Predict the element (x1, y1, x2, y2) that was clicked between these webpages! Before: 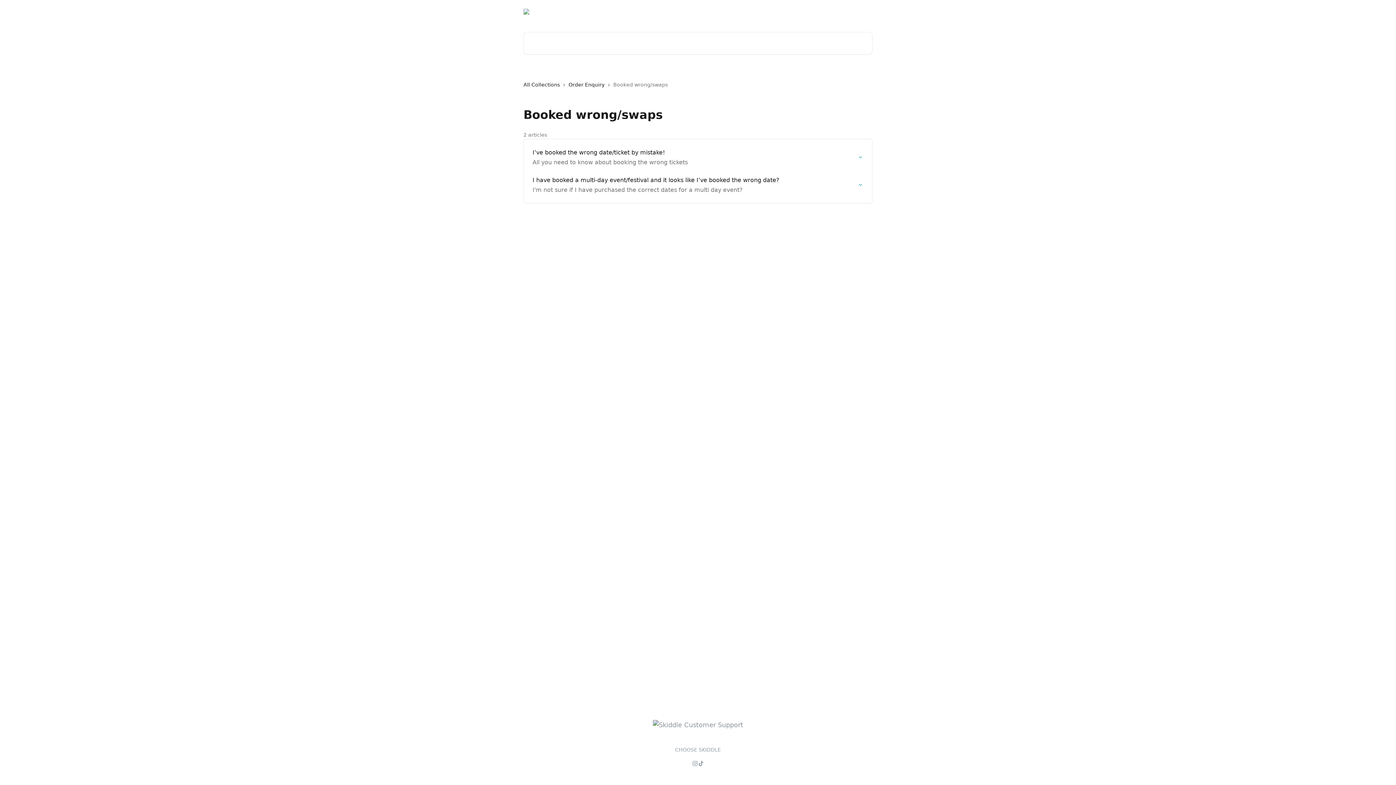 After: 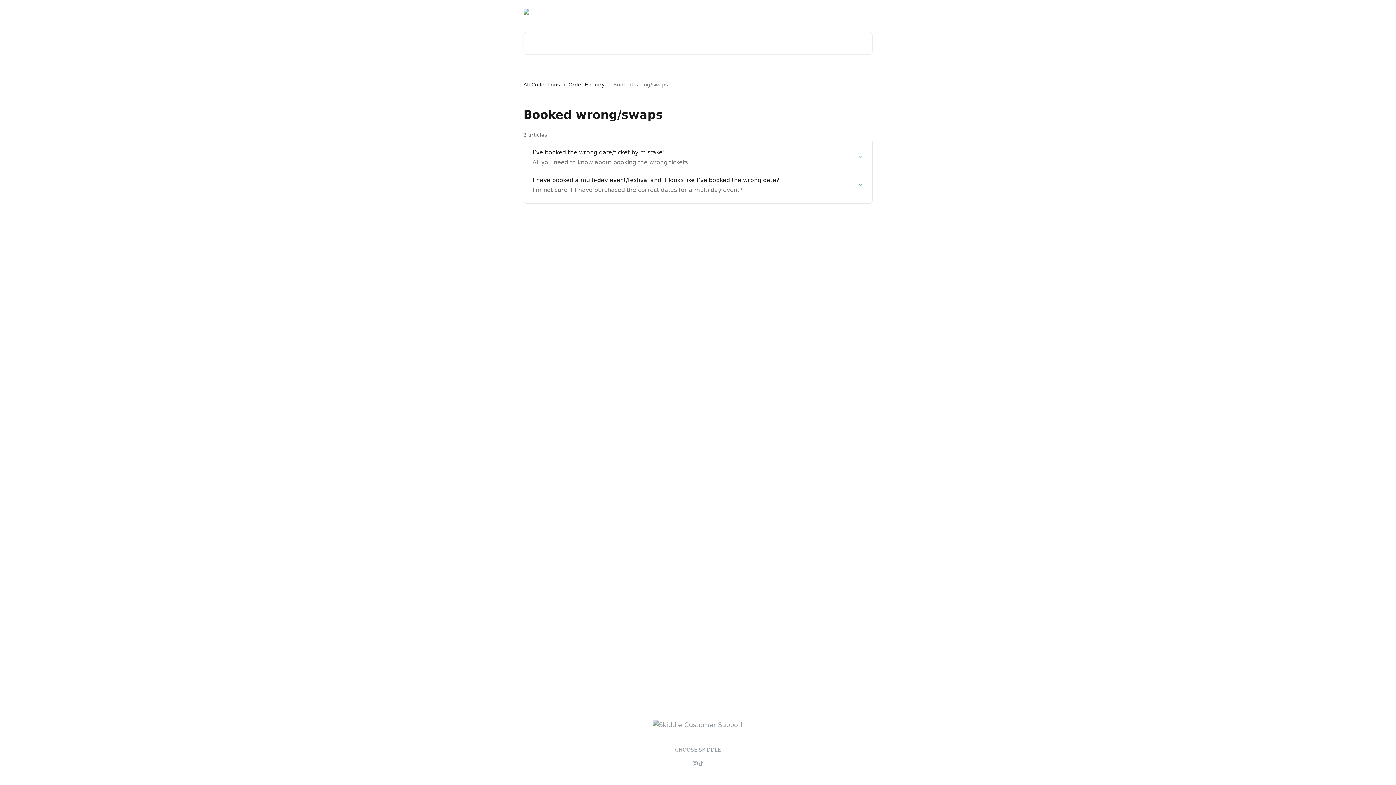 Action: bbox: (698, 761, 704, 766)